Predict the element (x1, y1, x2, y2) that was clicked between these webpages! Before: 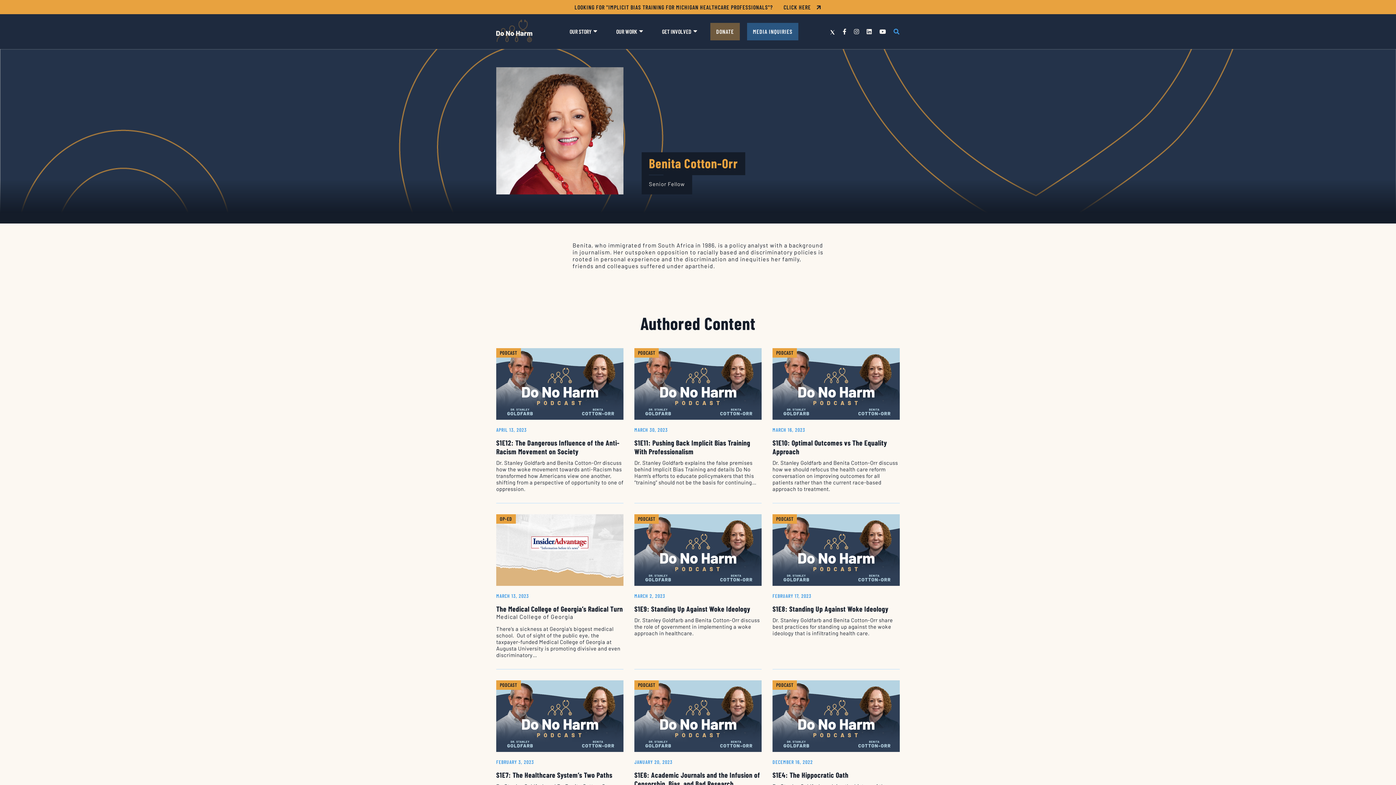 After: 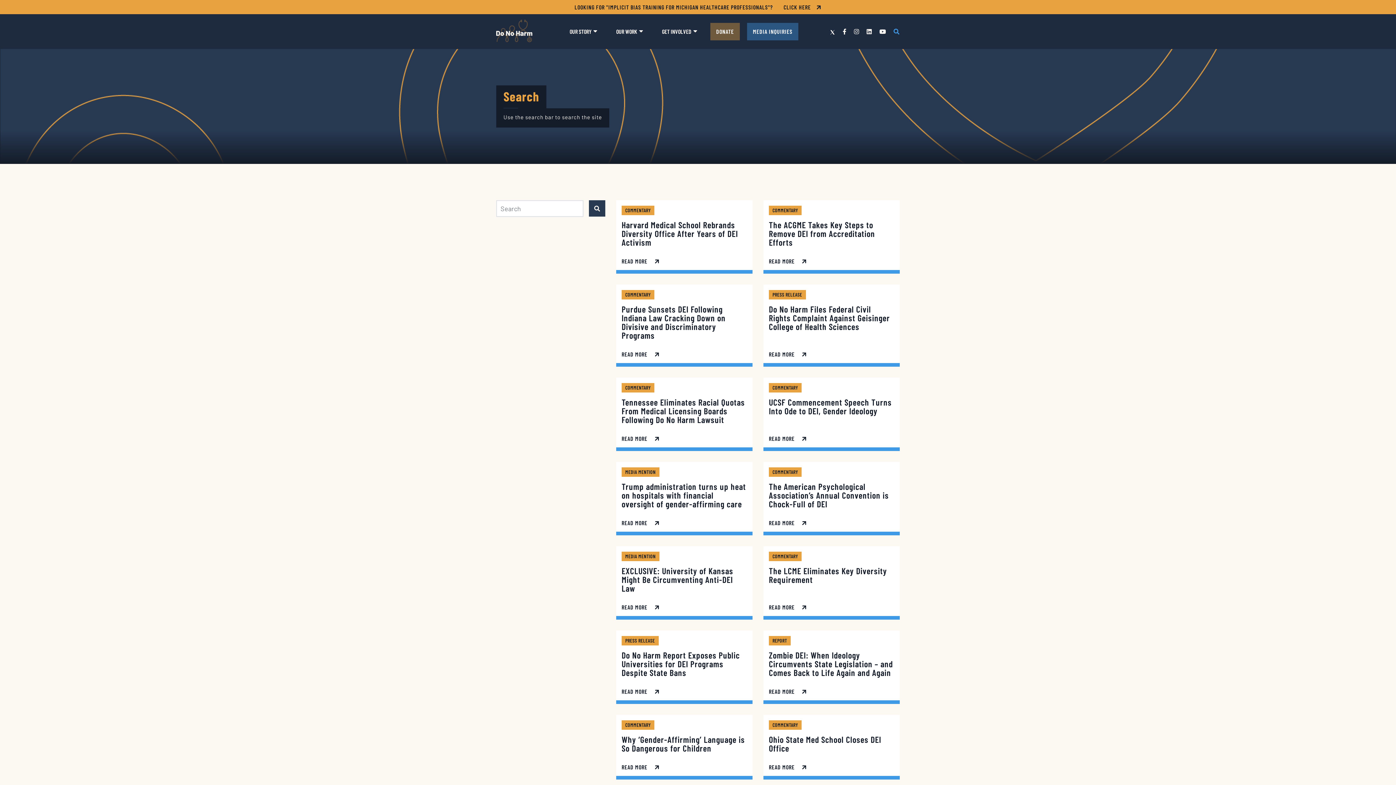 Action: label: Search bbox: (893, 28, 900, 35)